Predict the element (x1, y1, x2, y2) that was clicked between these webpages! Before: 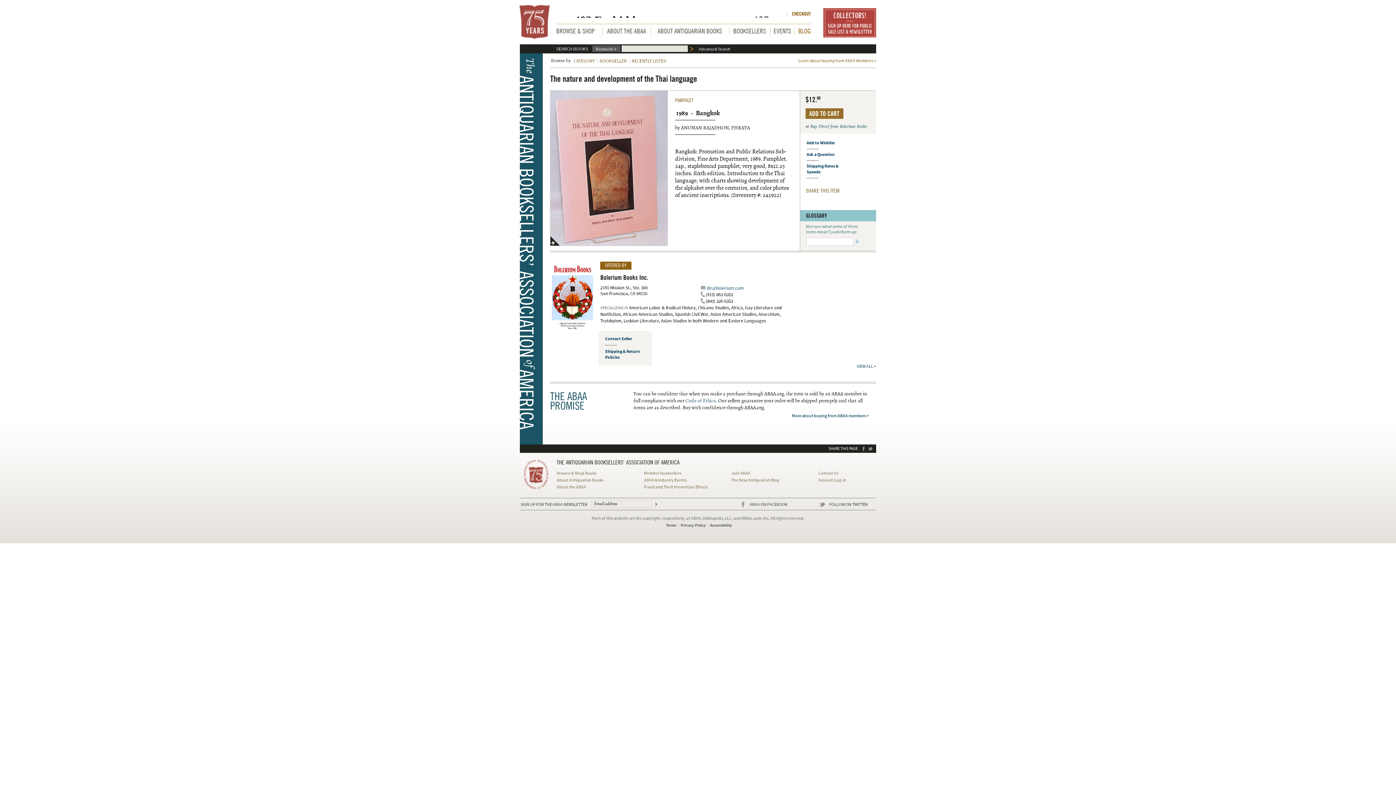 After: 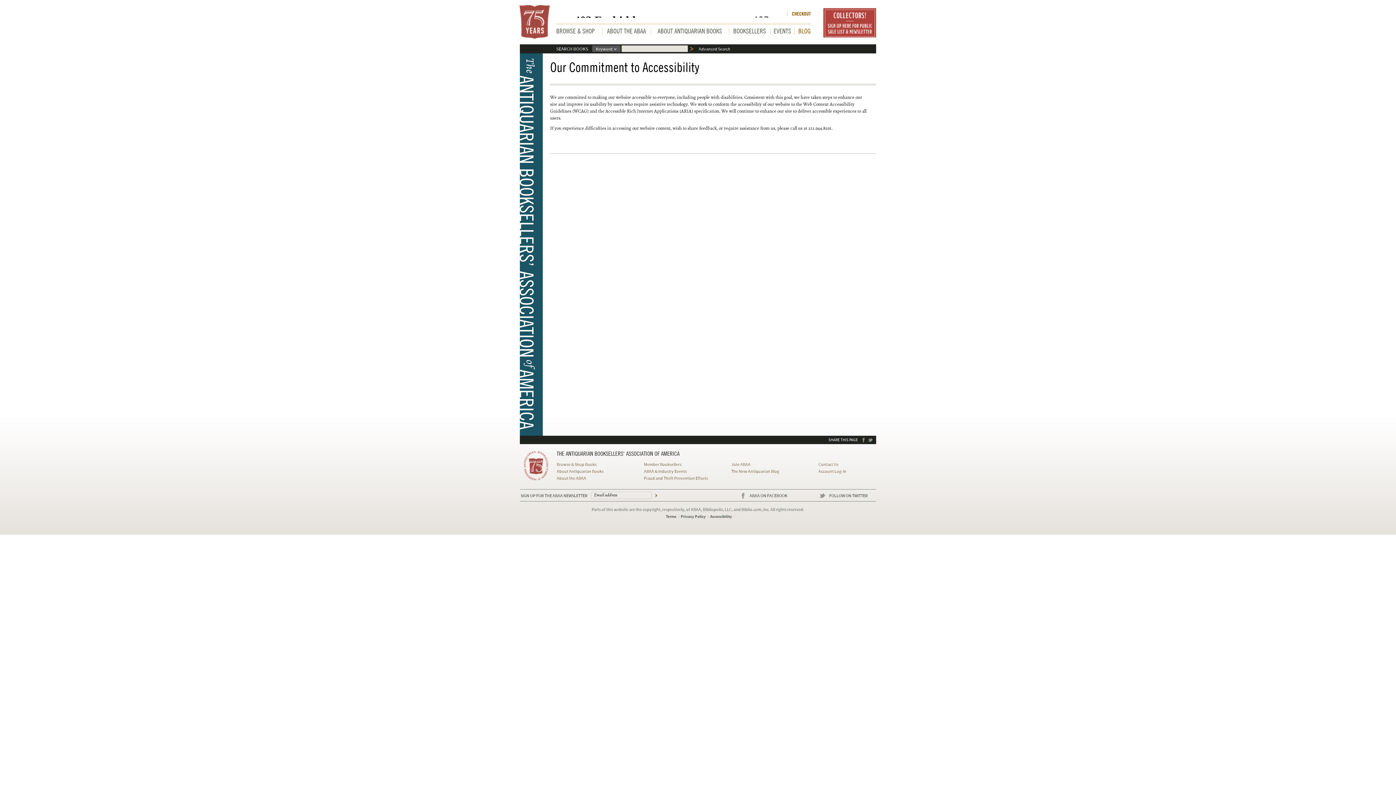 Action: label: Accessibility bbox: (710, 522, 732, 528)